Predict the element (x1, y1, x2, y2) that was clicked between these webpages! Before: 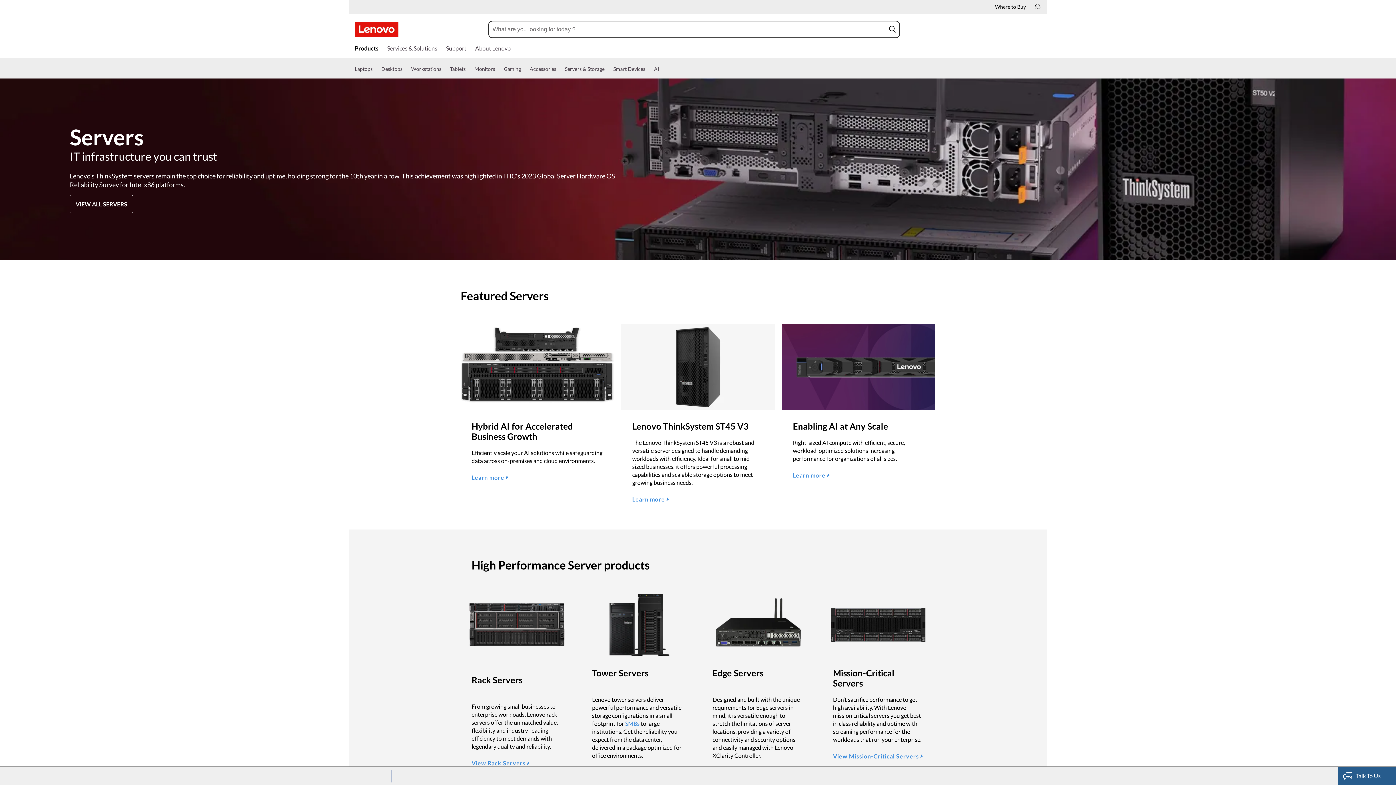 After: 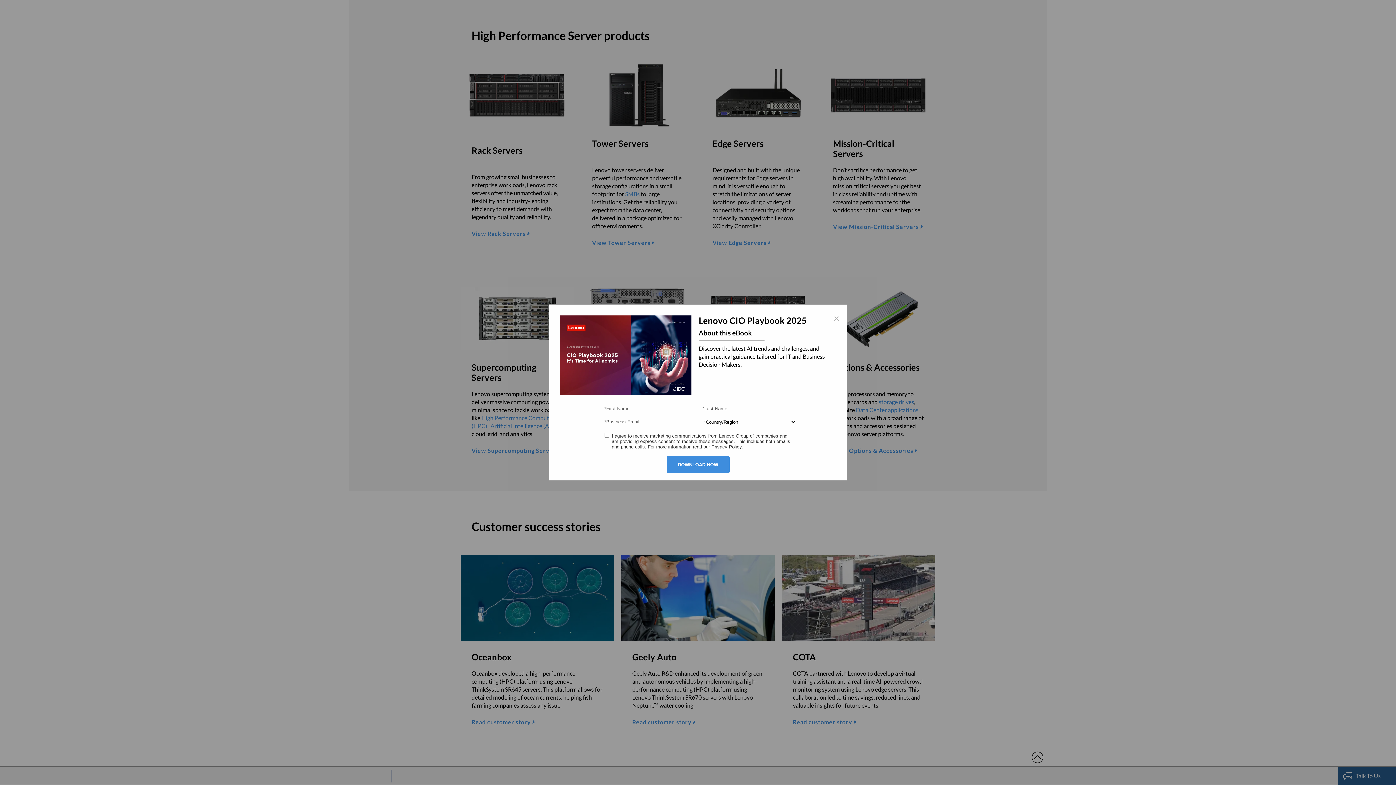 Action: bbox: (69, 194, 133, 213) label: VIEW ALL SERVERS